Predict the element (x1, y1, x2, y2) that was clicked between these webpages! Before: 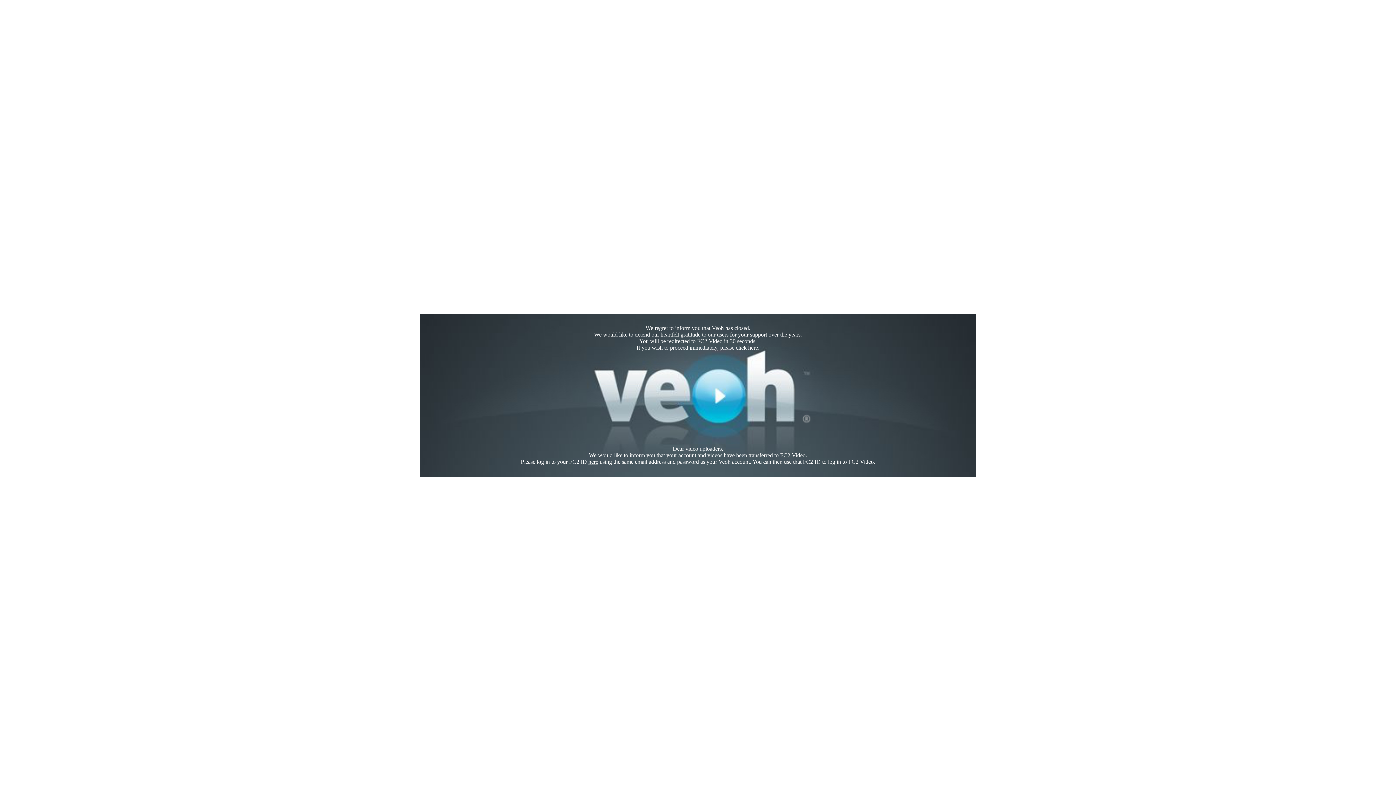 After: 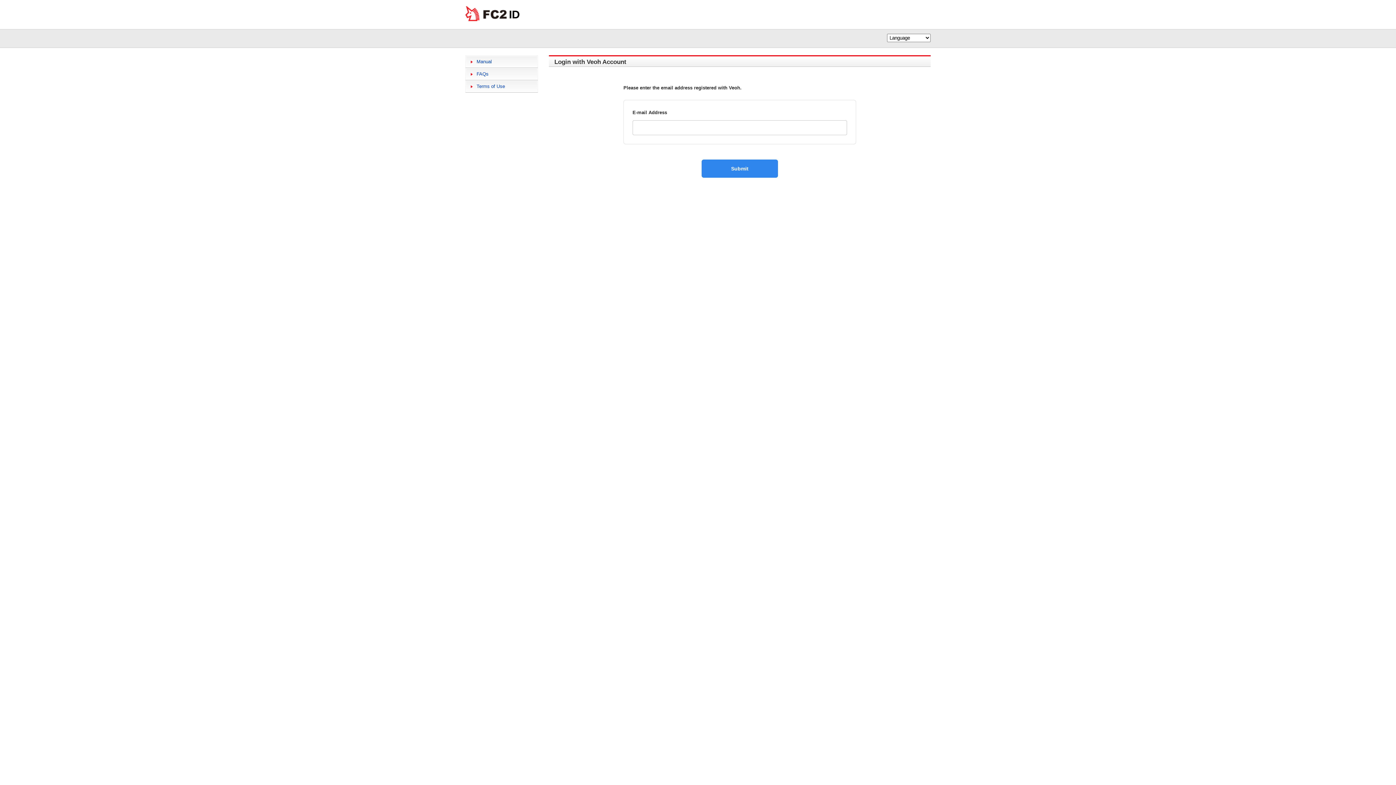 Action: bbox: (588, 458, 598, 465) label: here